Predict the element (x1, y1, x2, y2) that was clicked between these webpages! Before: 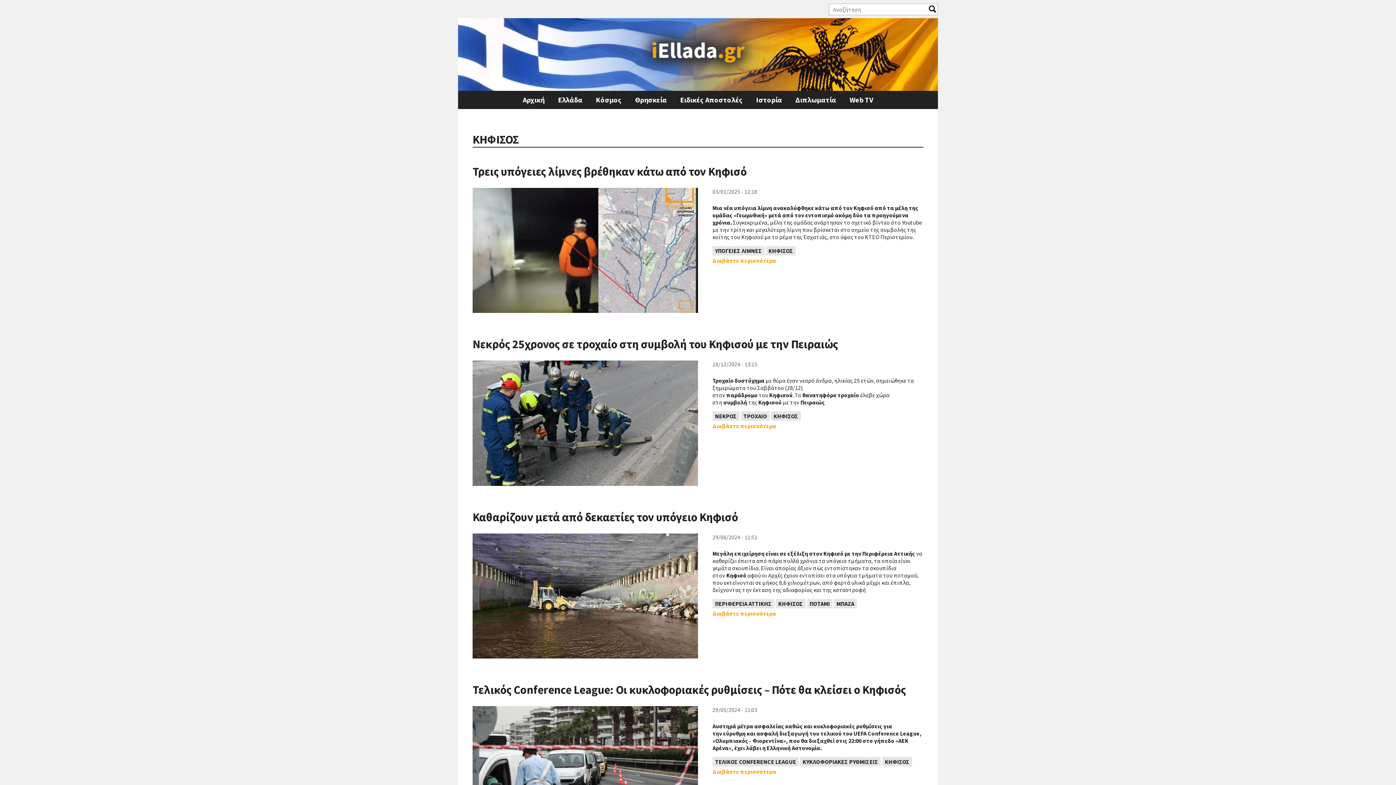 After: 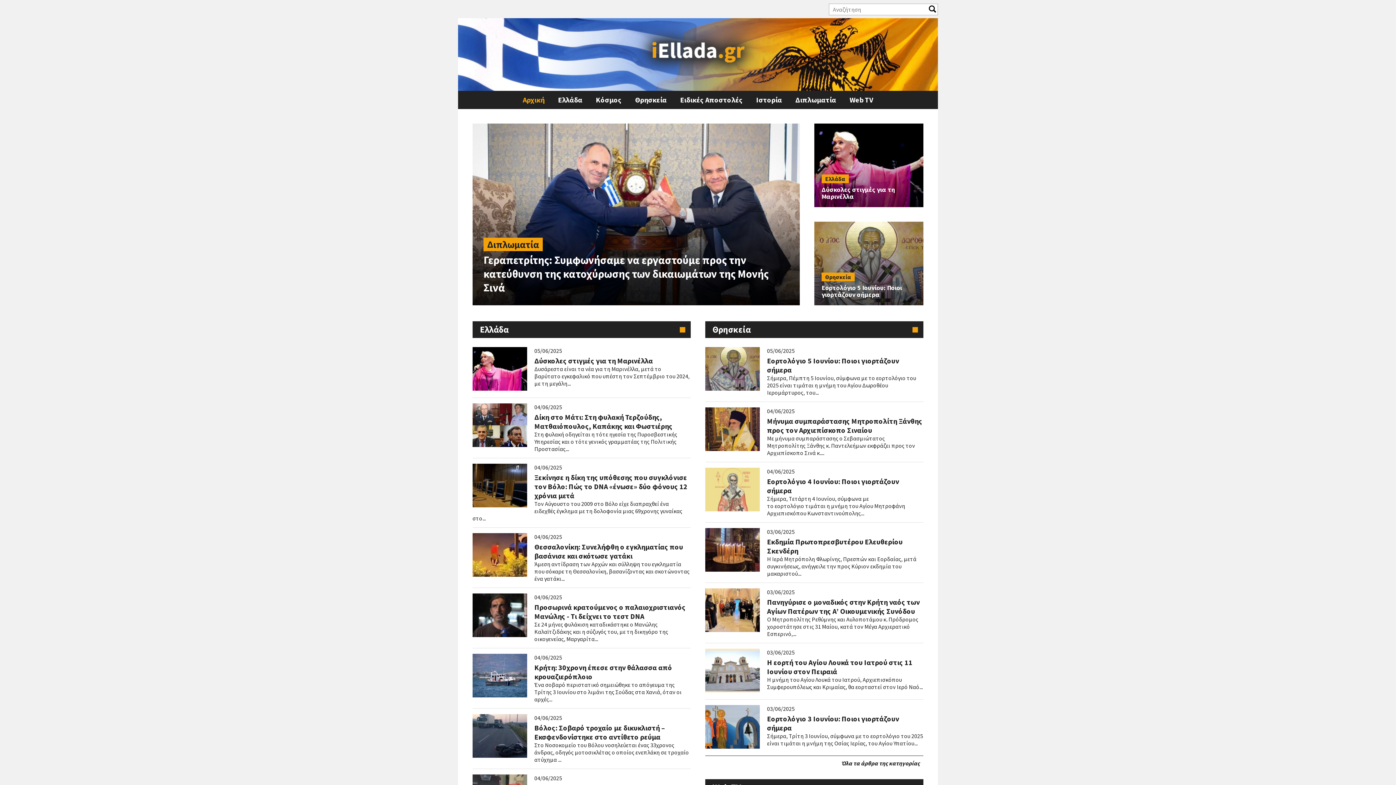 Action: bbox: (521, 90, 546, 109) label: Αρχική